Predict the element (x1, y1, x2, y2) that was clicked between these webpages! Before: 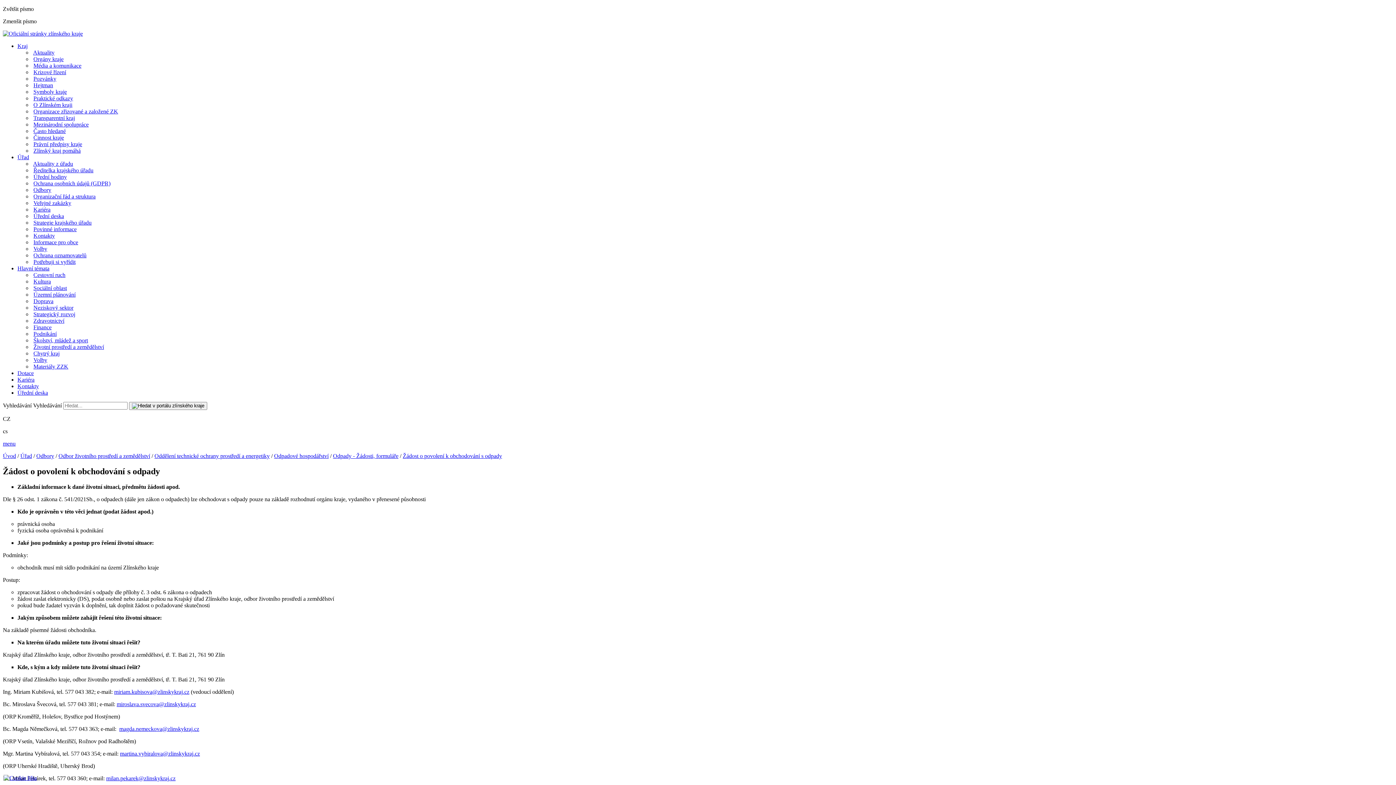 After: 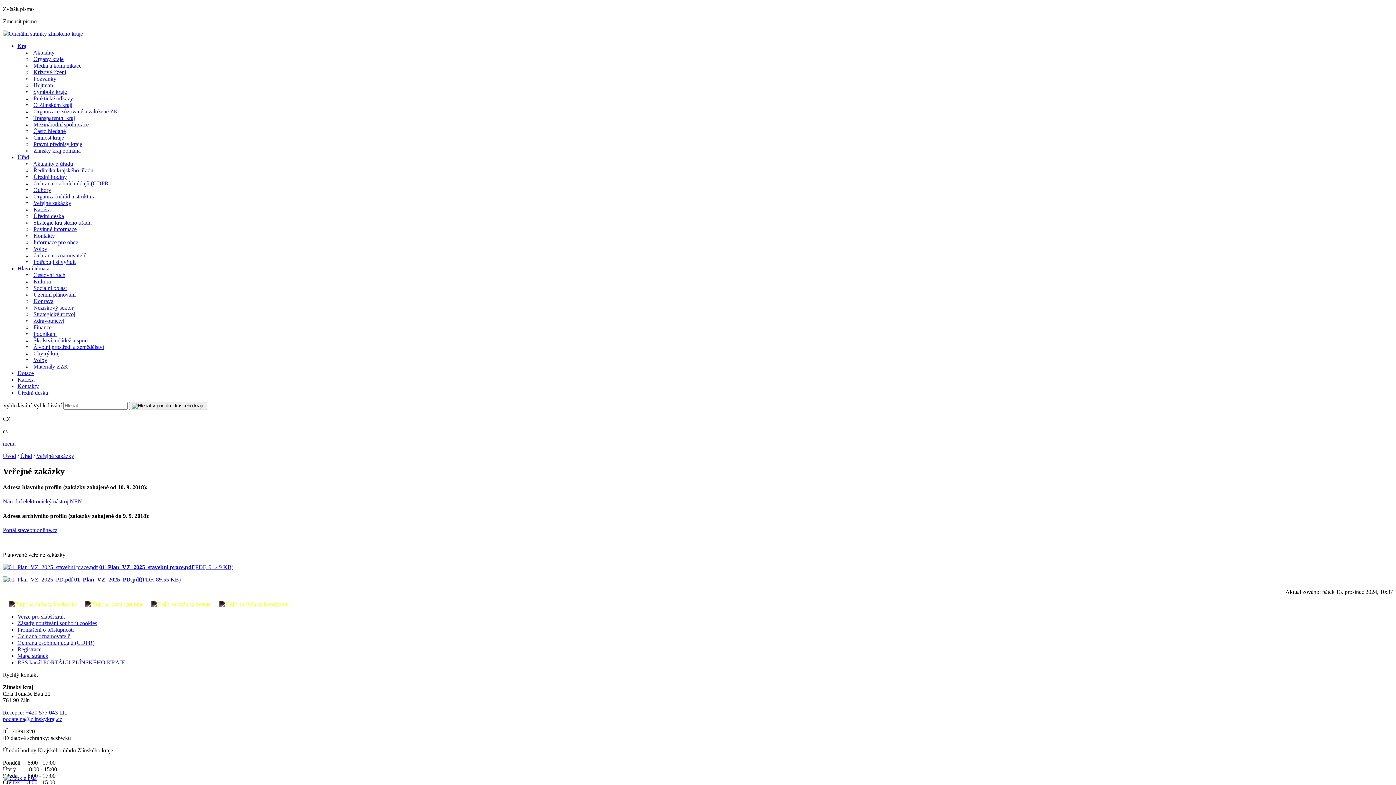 Action: label: Veřejné zakázky bbox: (33, 200, 71, 206)